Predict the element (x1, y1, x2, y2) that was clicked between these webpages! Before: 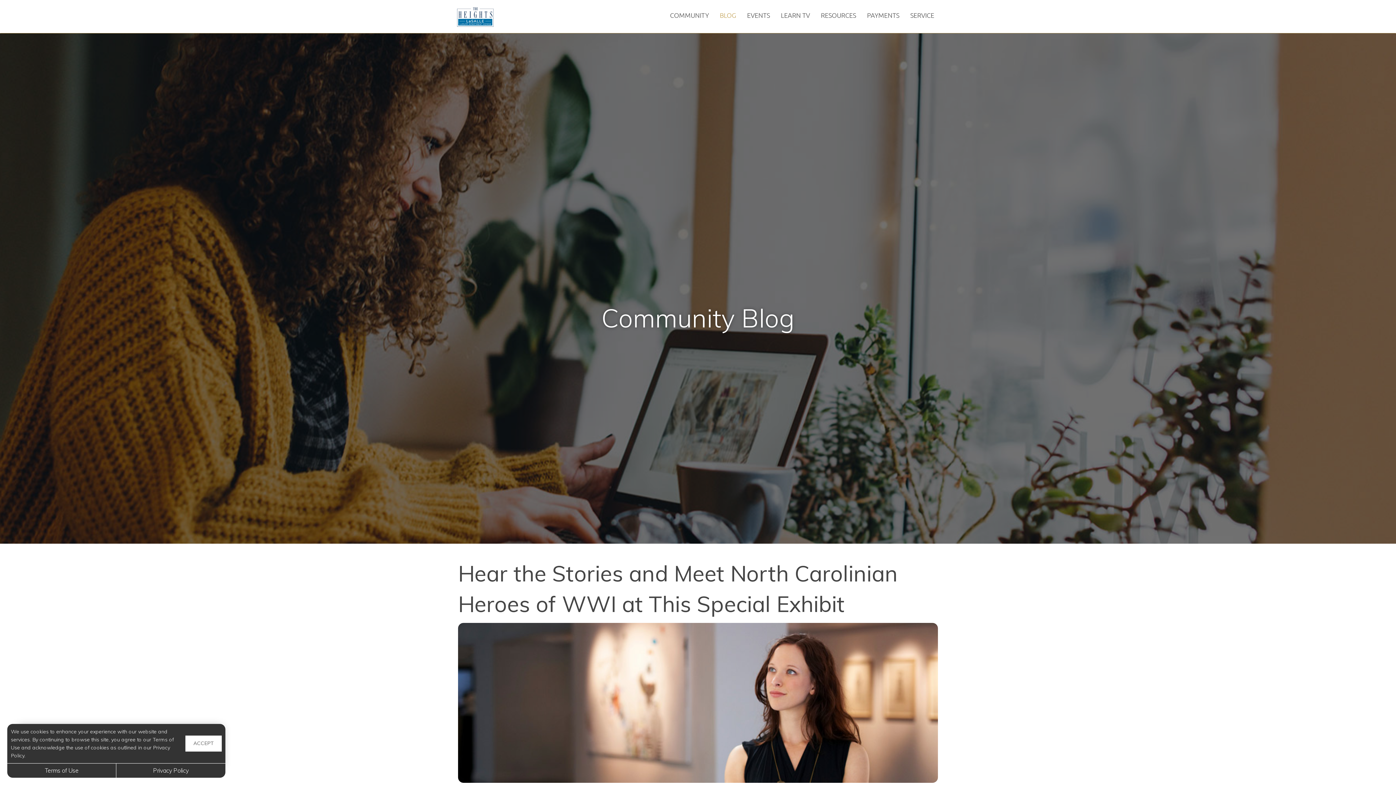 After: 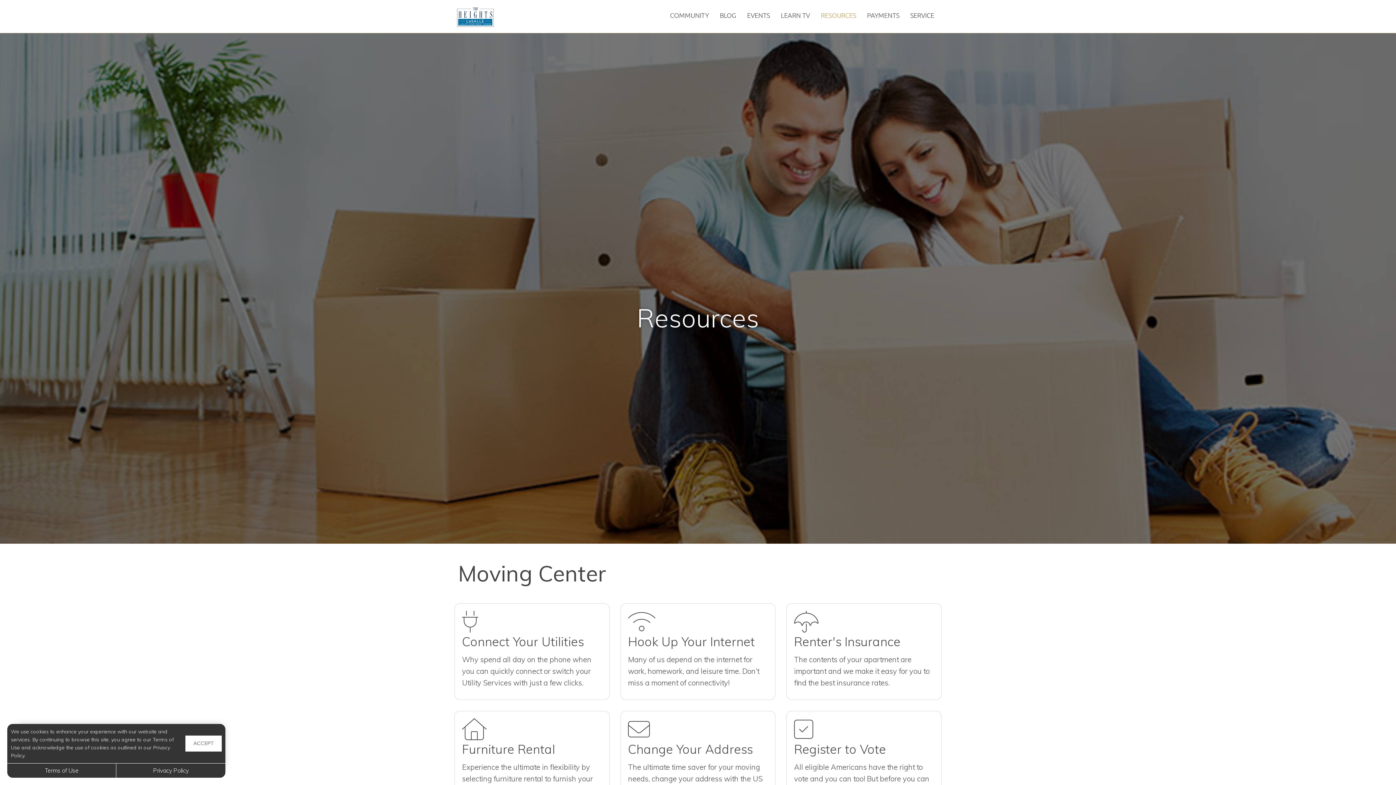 Action: label: RESOURCES bbox: (815, 6, 861, 24)